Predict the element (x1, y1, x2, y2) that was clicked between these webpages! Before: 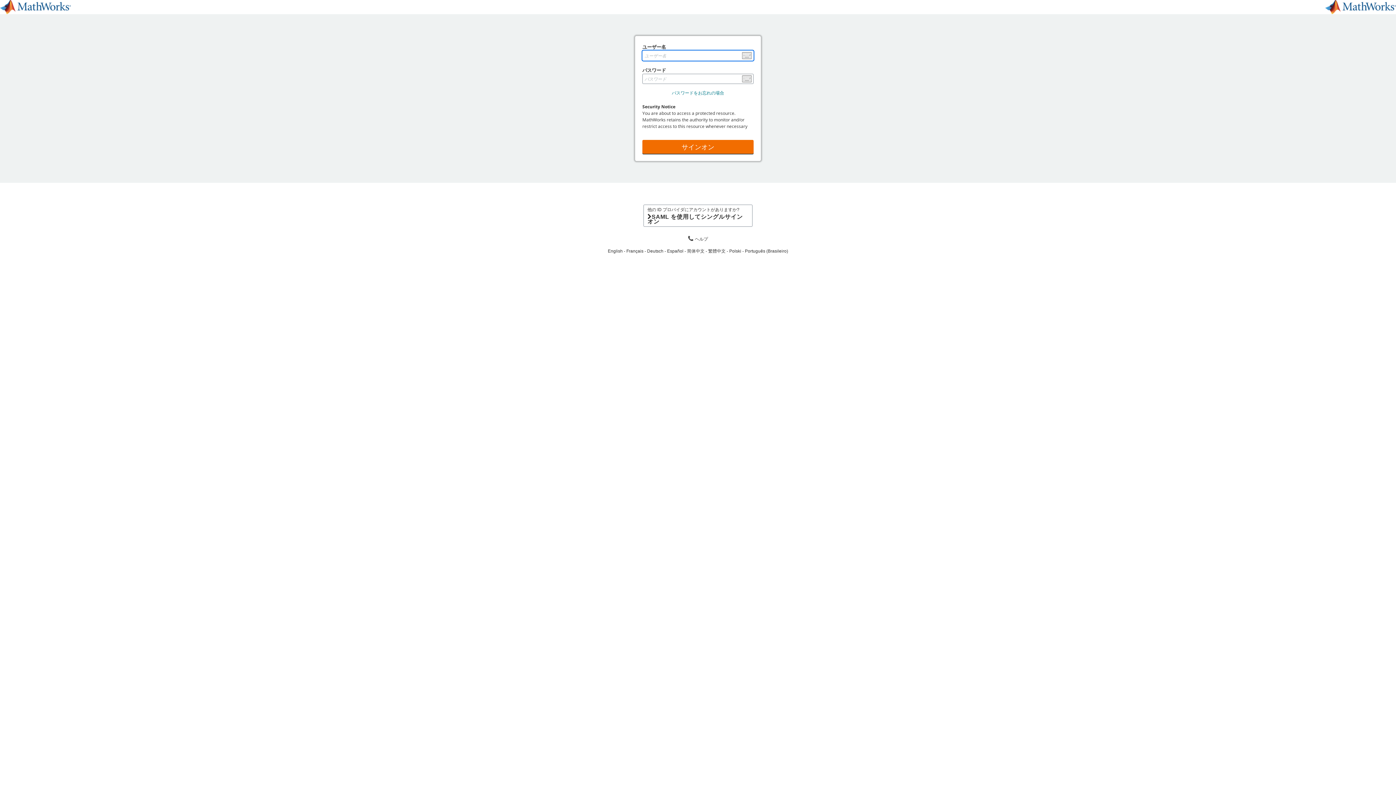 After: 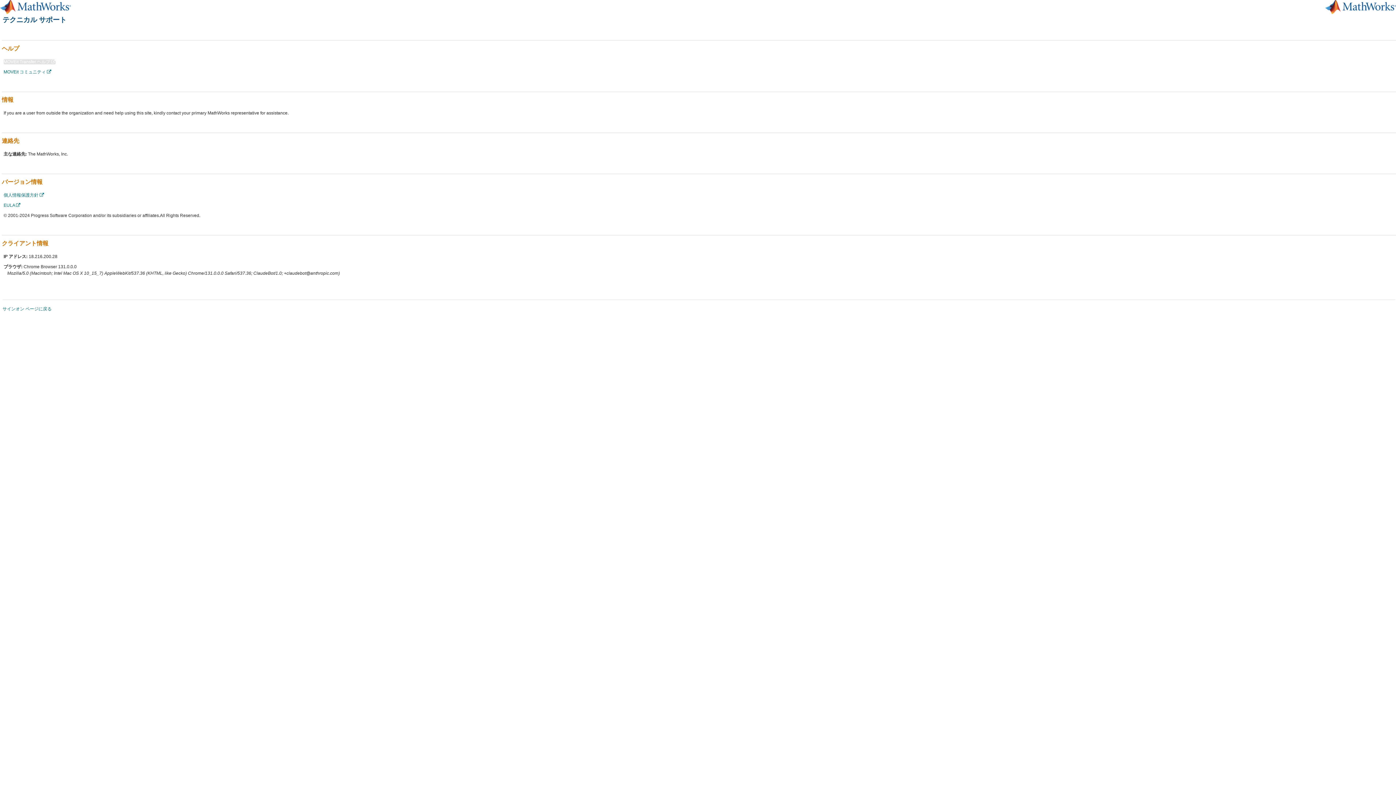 Action: label: ヘルプ bbox: (688, 236, 708, 241)